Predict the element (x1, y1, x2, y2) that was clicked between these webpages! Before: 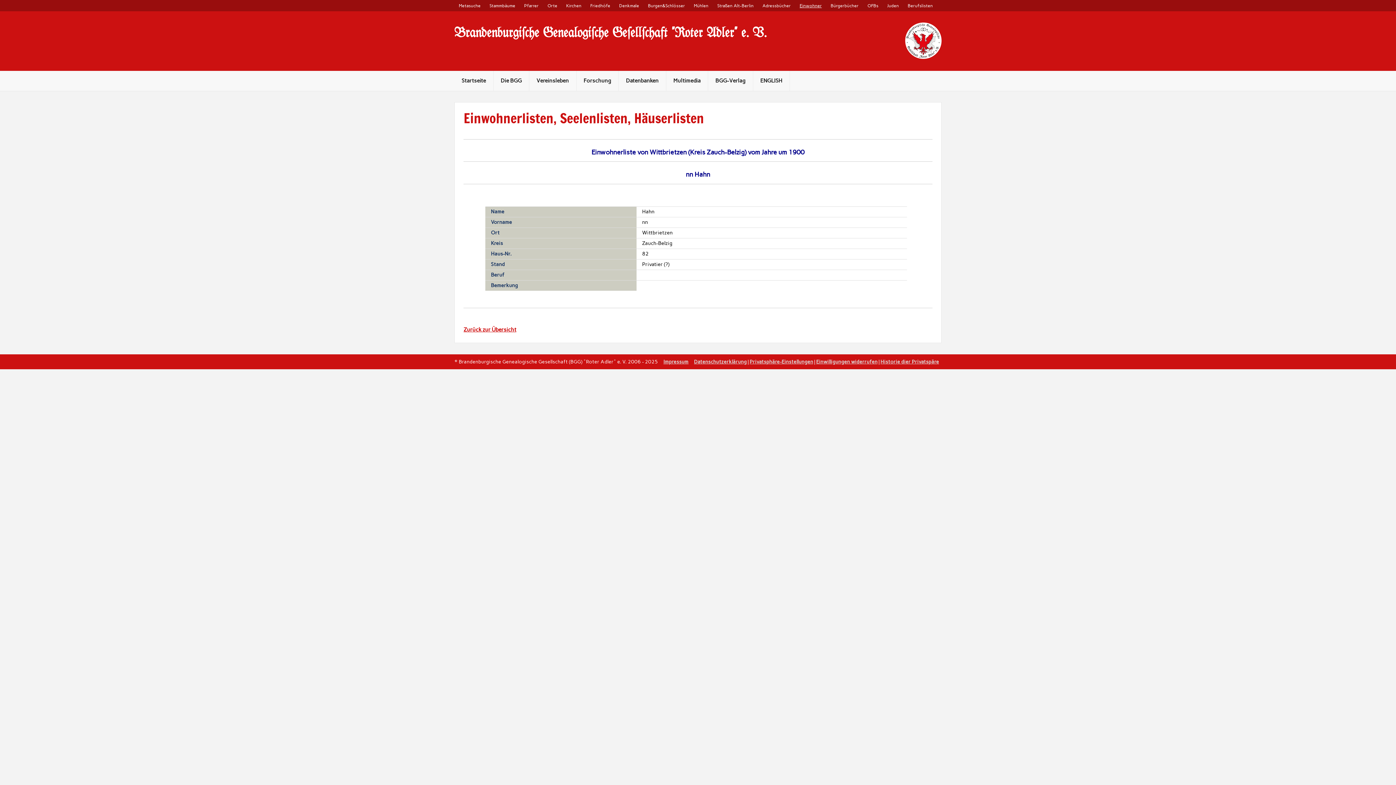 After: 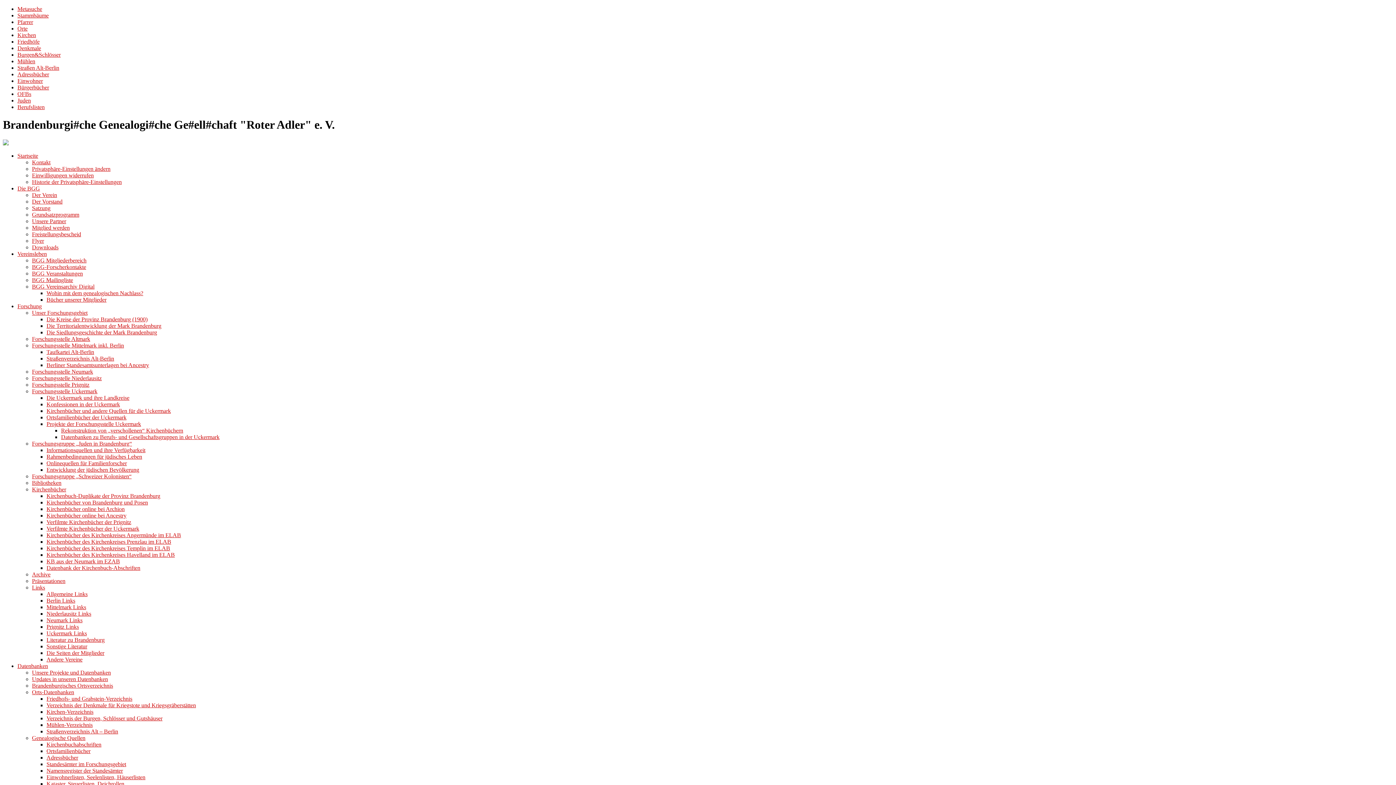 Action: label: Einwilligungen widerrufen bbox: (816, 358, 877, 364)